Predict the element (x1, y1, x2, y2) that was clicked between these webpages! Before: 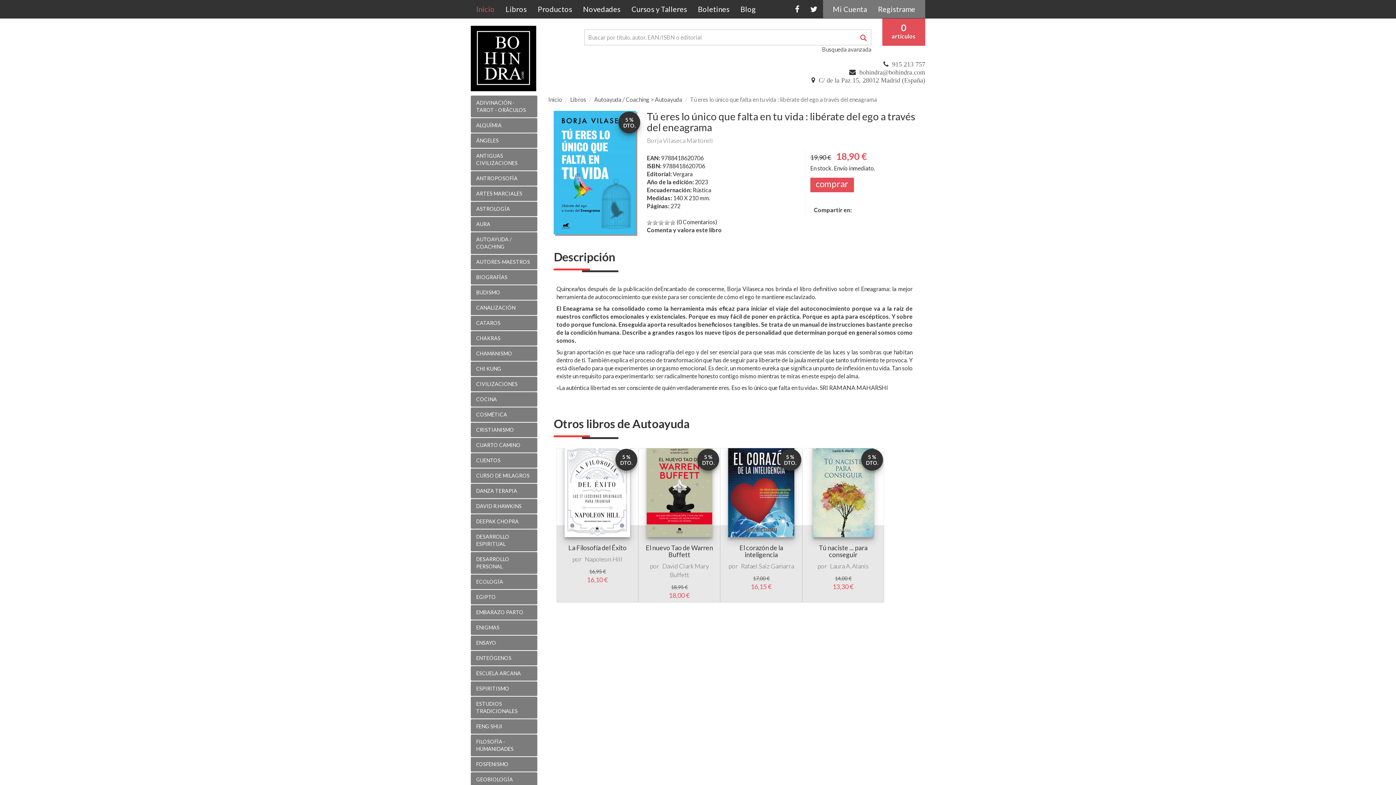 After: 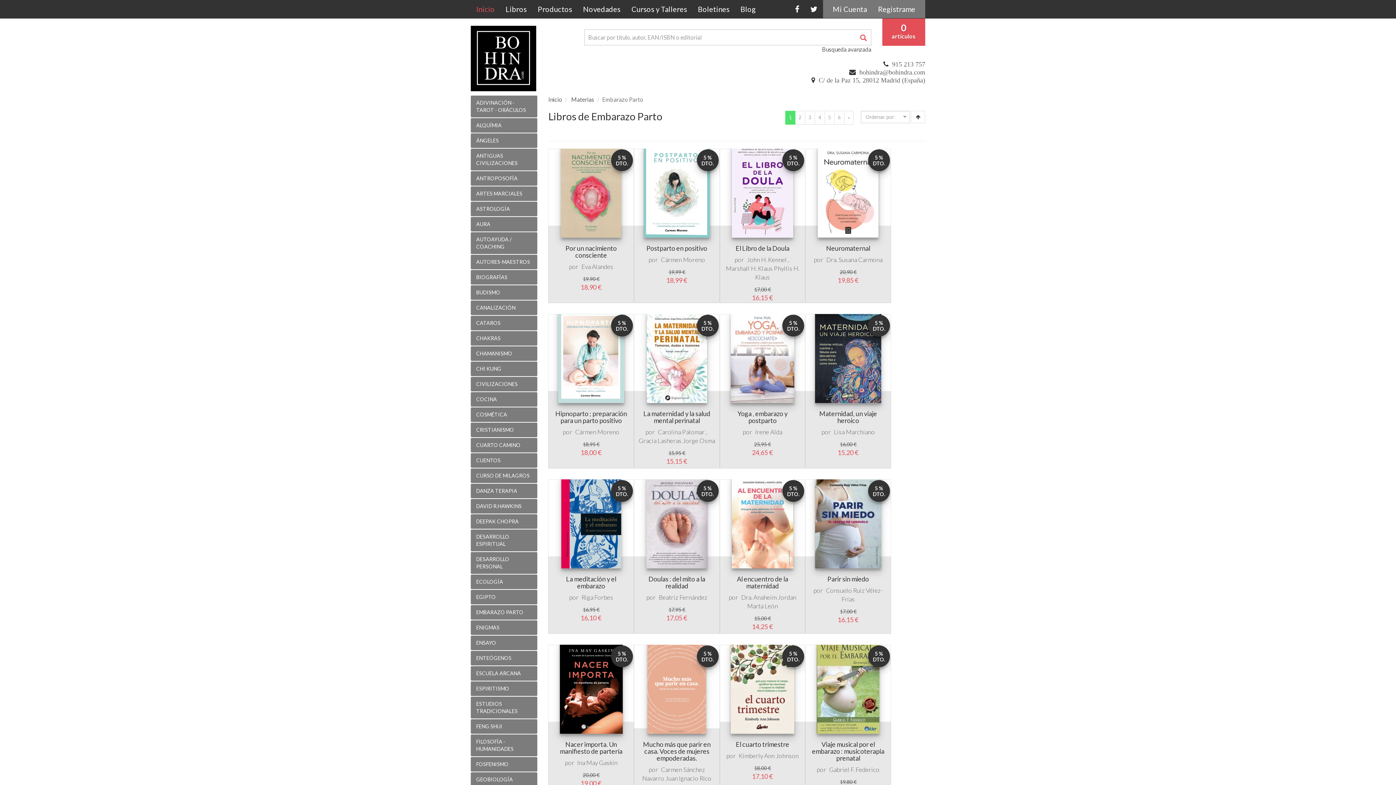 Action: label: EMBARAZO PARTO bbox: (470, 635, 537, 650)